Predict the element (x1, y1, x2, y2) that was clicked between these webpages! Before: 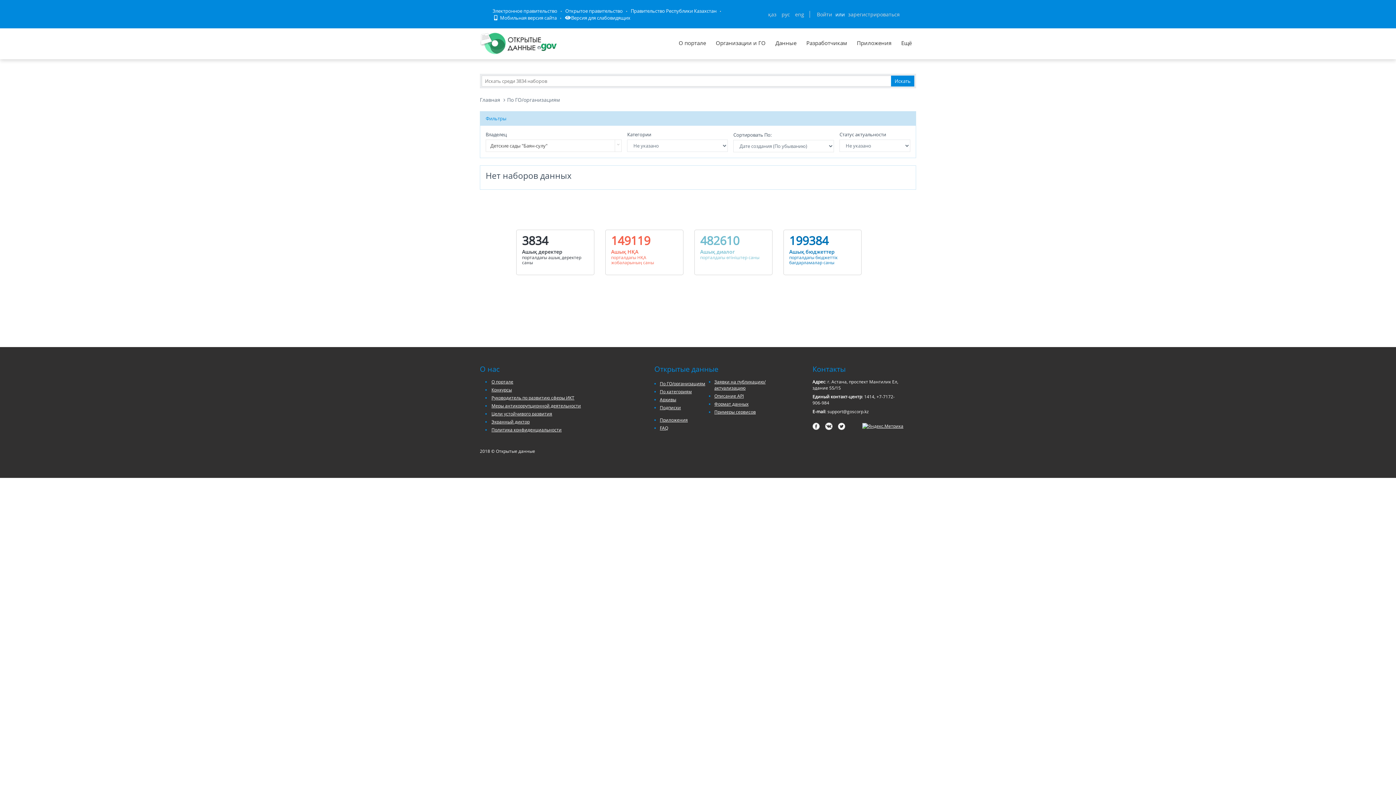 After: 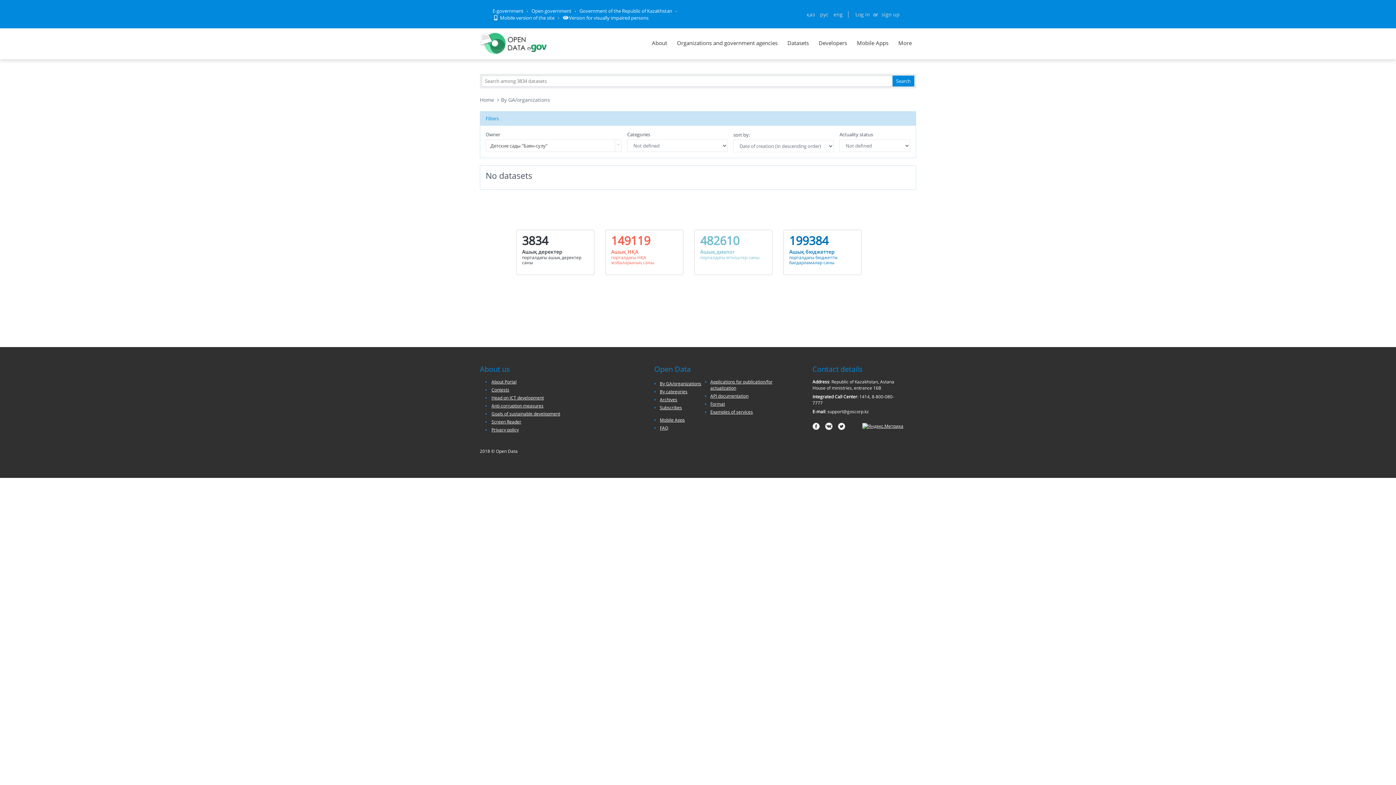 Action: bbox: (793, 10, 806, 17) label: eng